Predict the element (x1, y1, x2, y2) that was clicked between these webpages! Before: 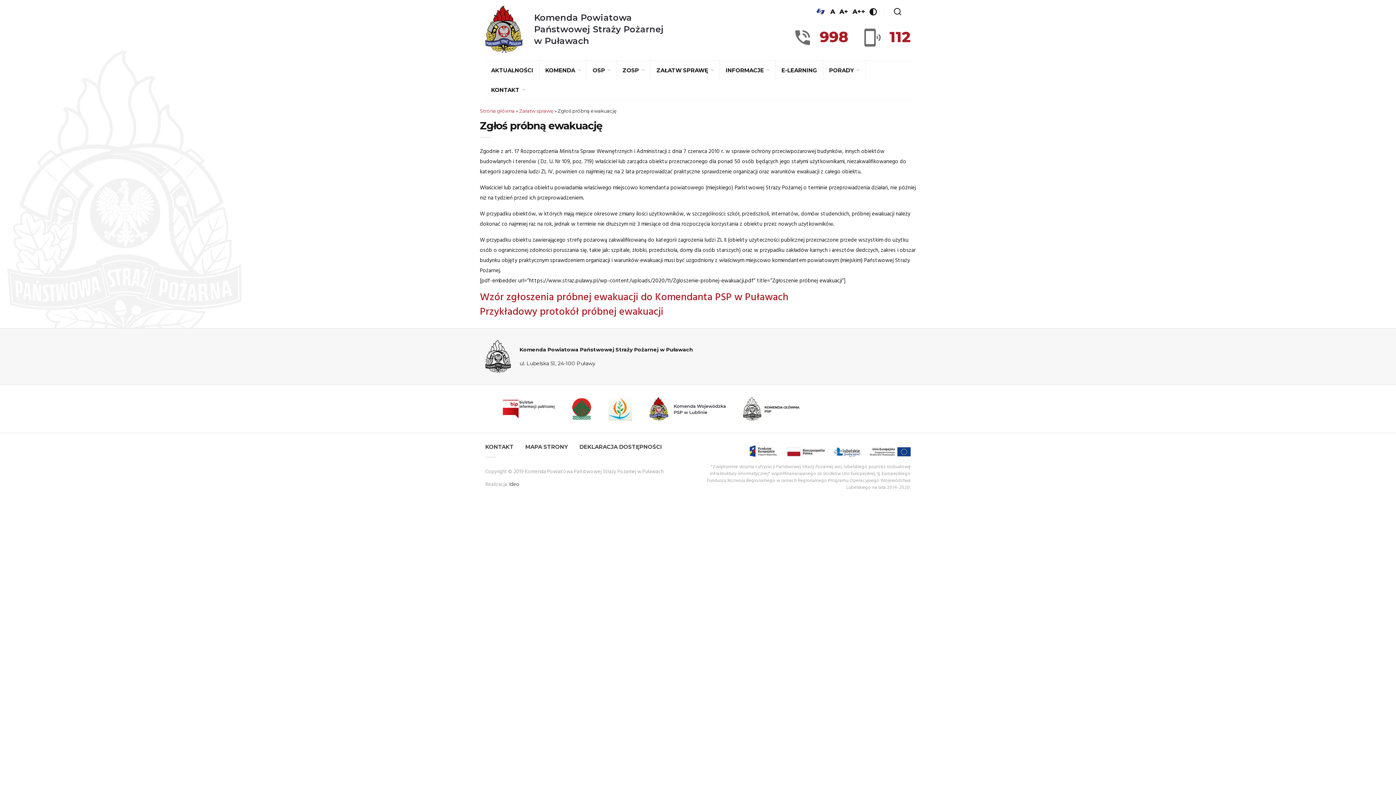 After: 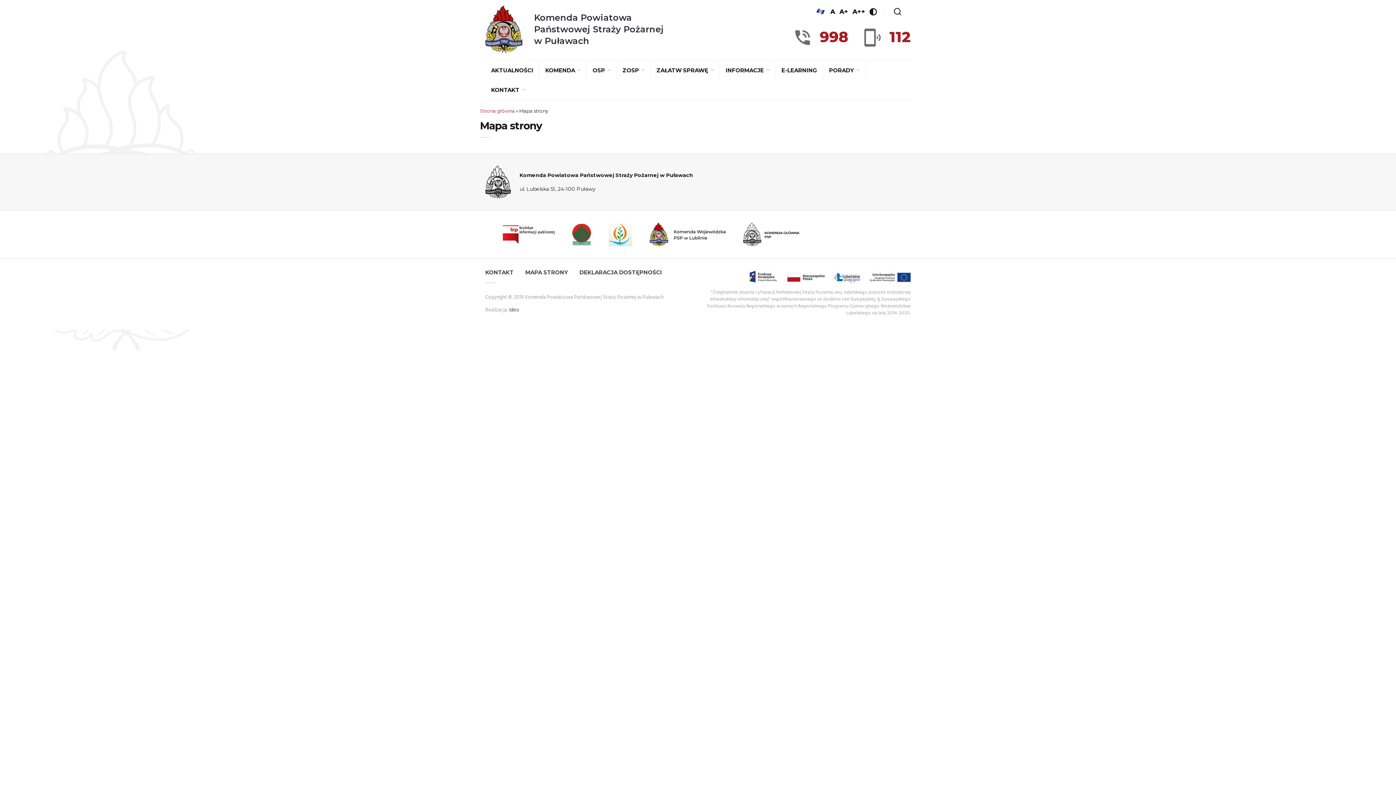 Action: bbox: (525, 443, 568, 450) label: MAPA STRONY